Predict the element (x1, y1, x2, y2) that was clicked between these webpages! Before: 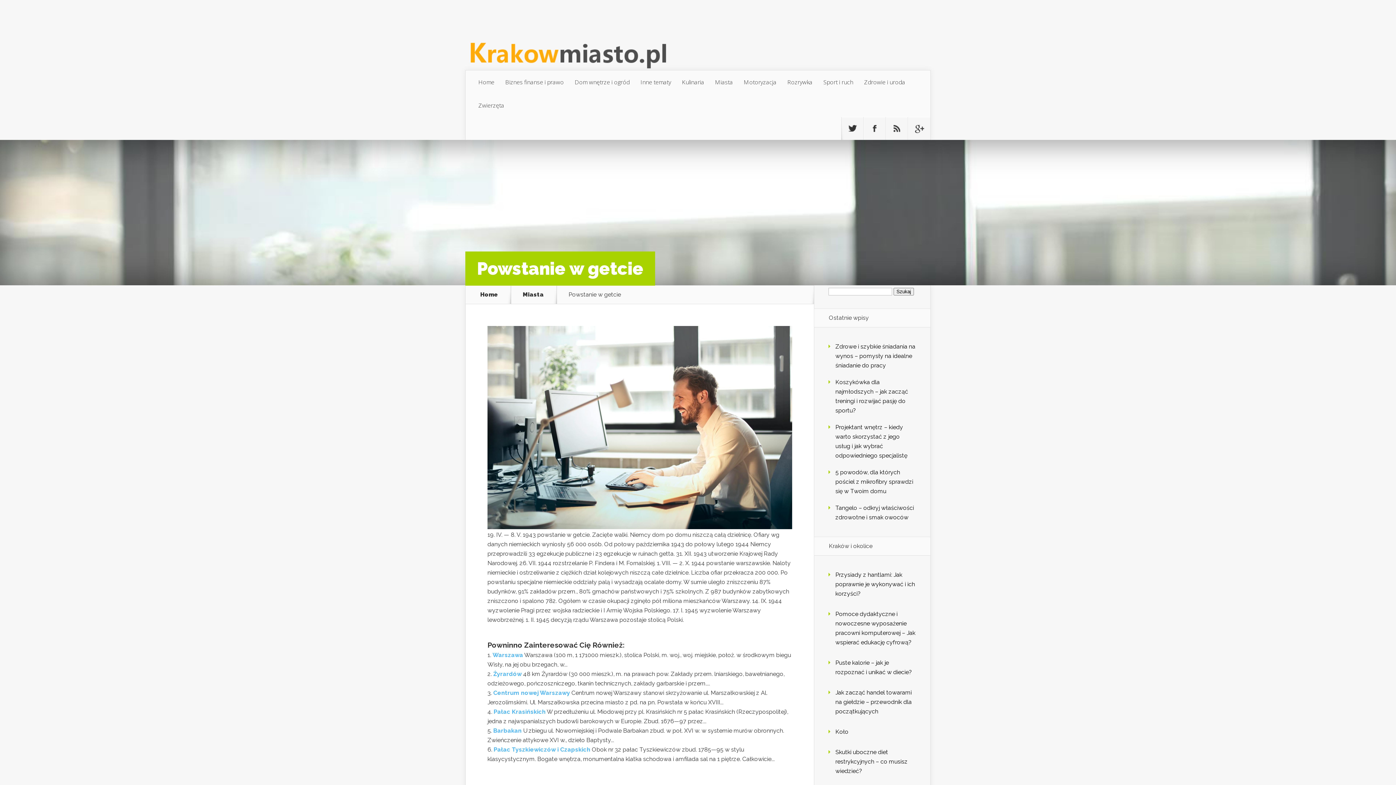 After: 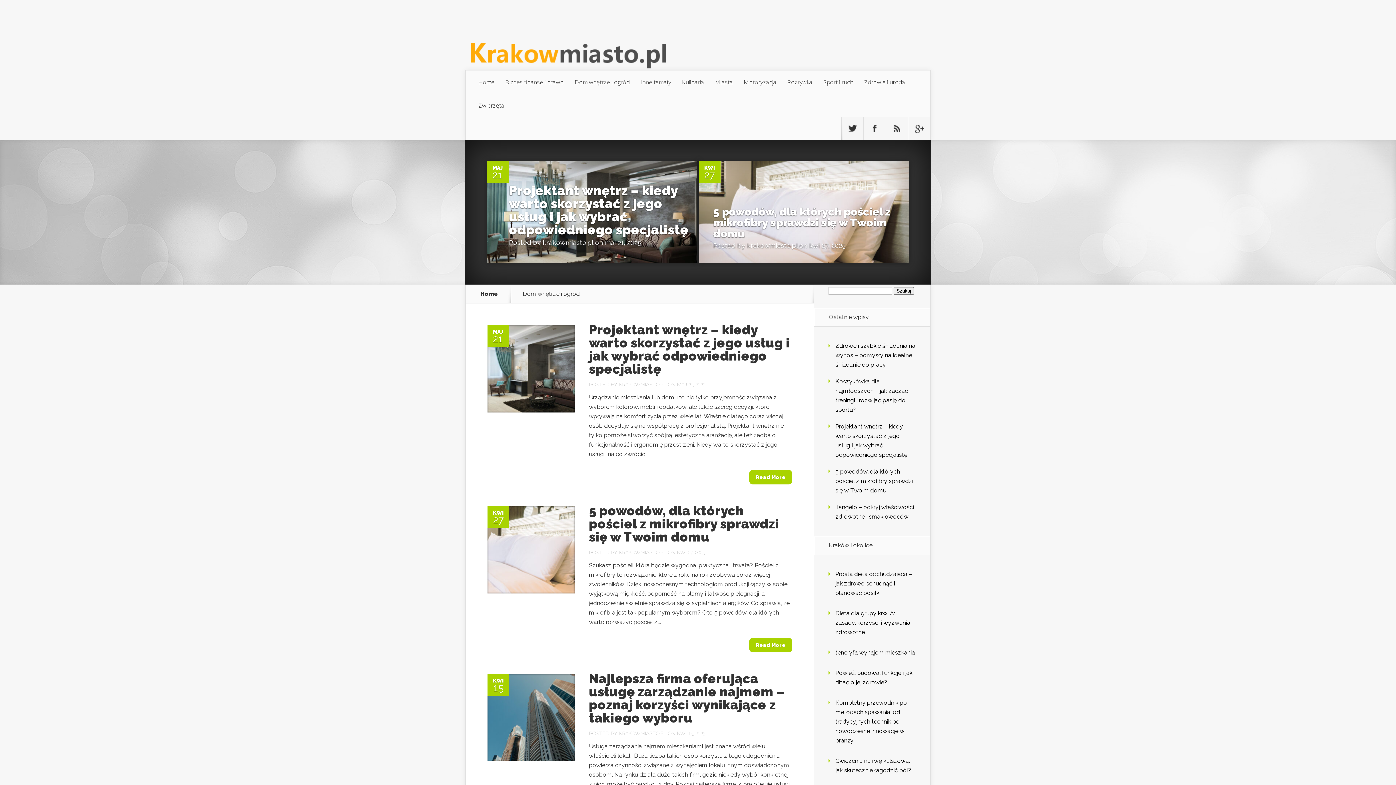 Action: bbox: (569, 70, 635, 93) label: Dom wnętrze i ogród